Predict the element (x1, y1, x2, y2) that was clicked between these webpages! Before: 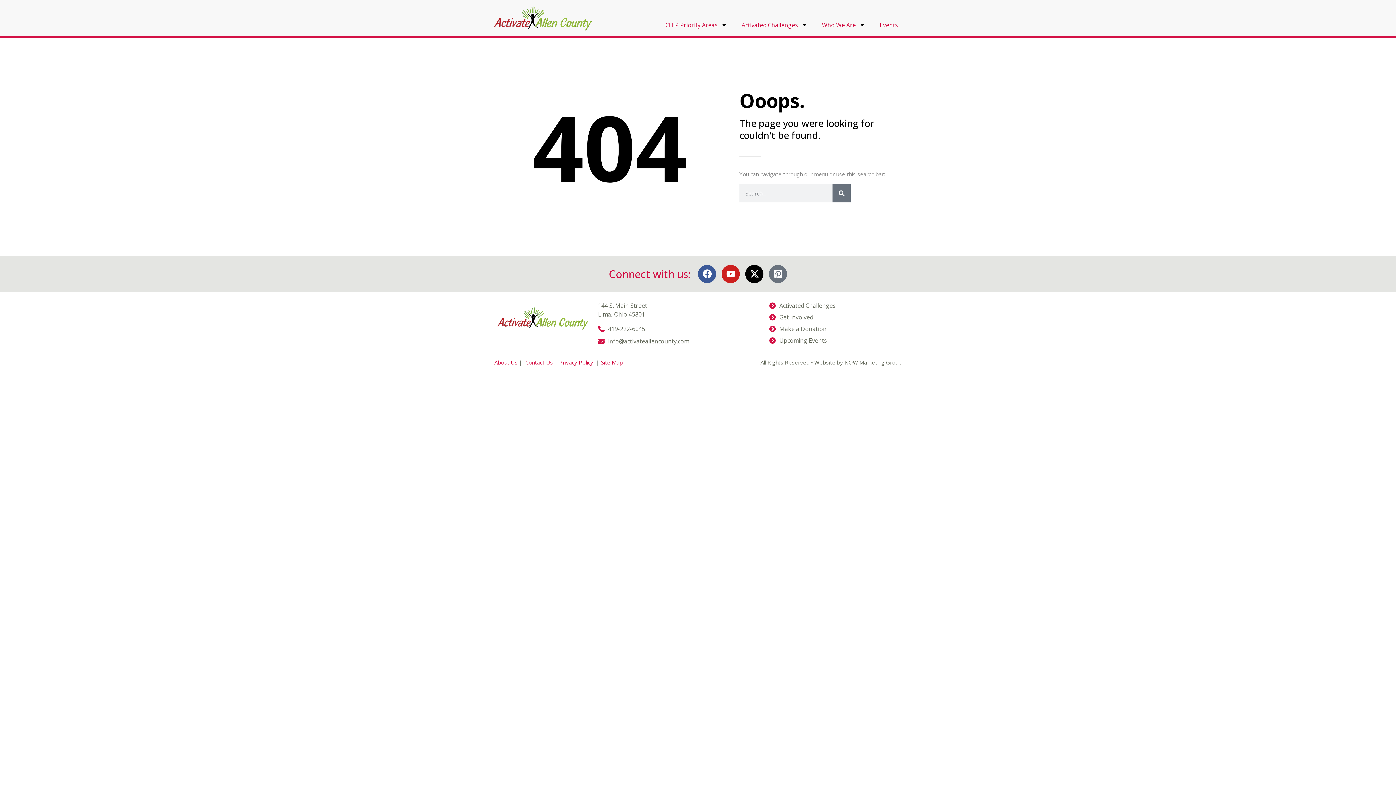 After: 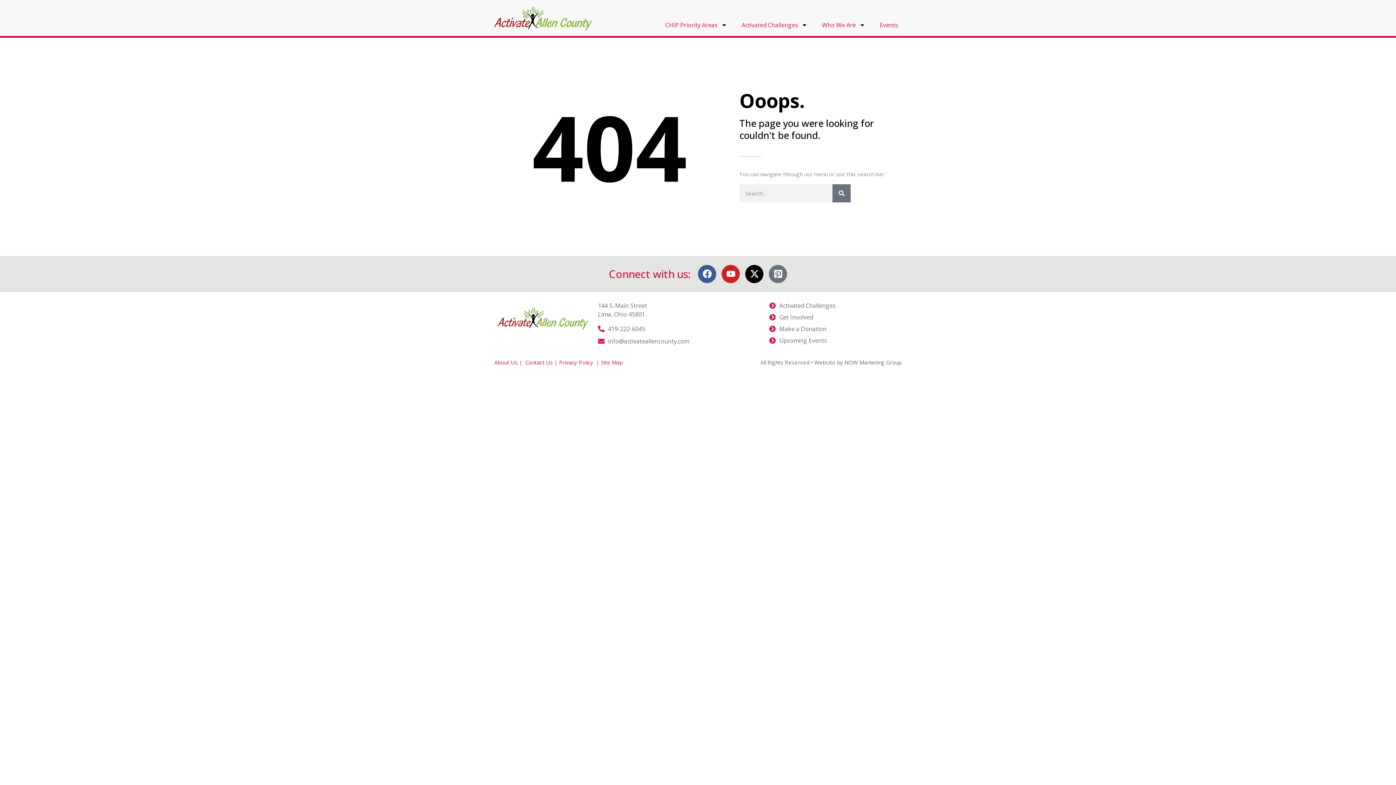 Action: bbox: (598, 324, 762, 333) label: 419-222-6045